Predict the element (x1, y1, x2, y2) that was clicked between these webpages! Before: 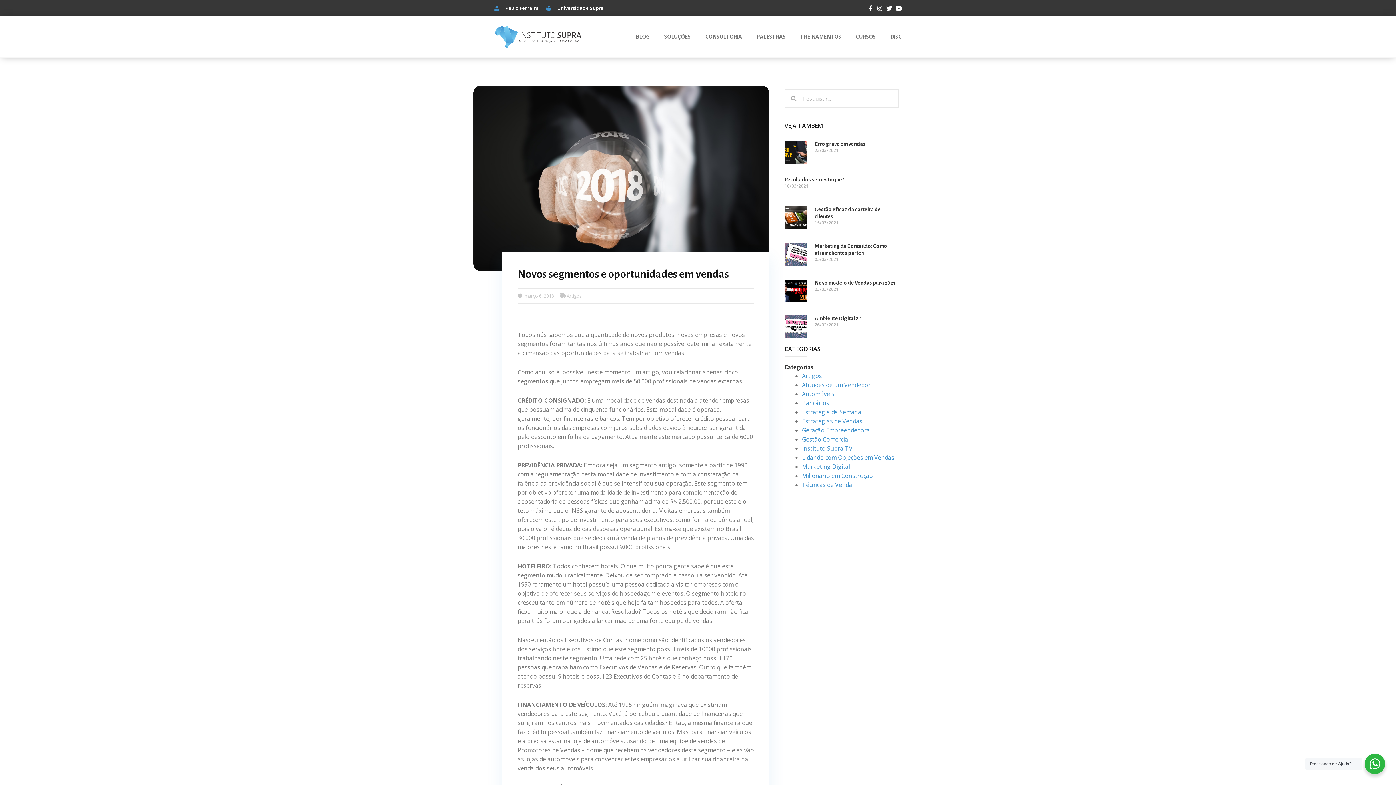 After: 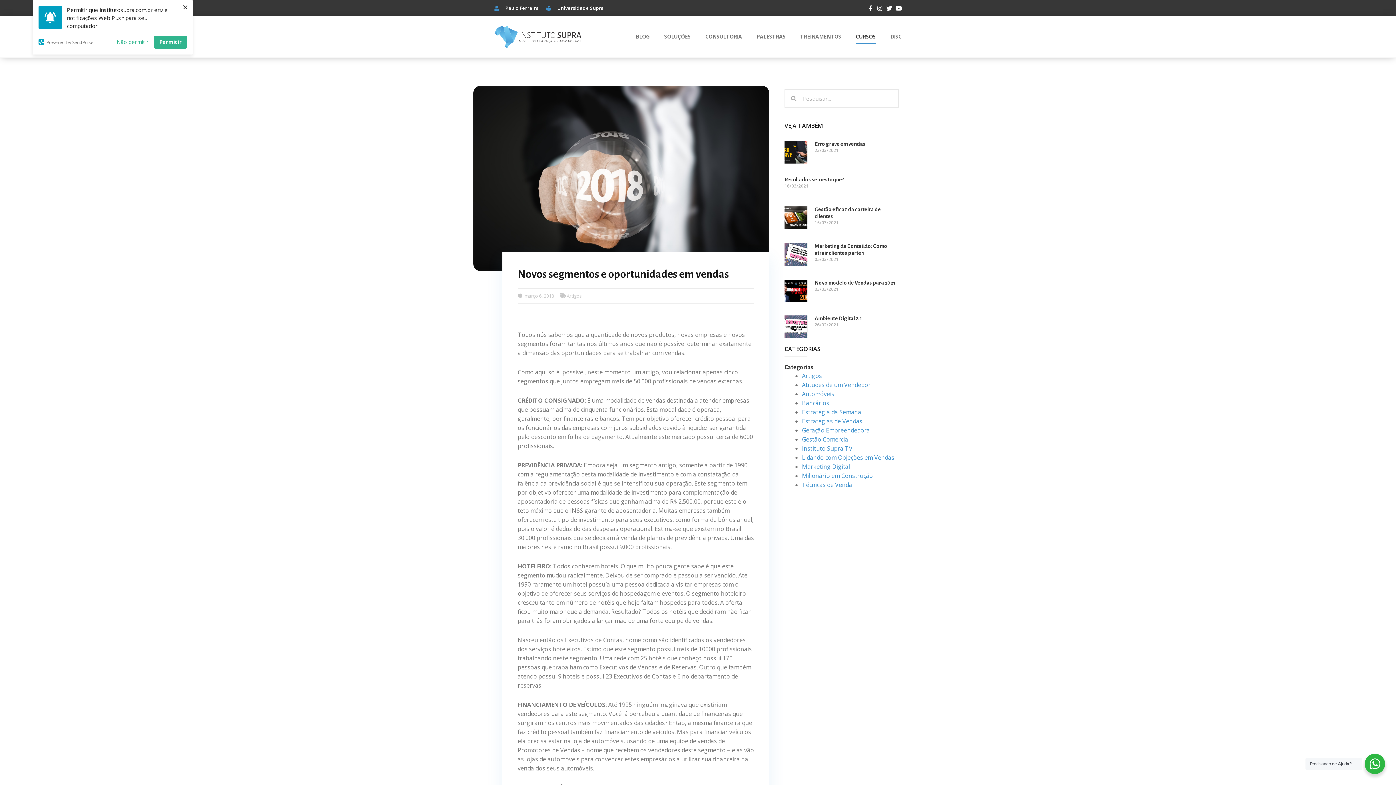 Action: bbox: (856, 29, 876, 44) label: CURSOS